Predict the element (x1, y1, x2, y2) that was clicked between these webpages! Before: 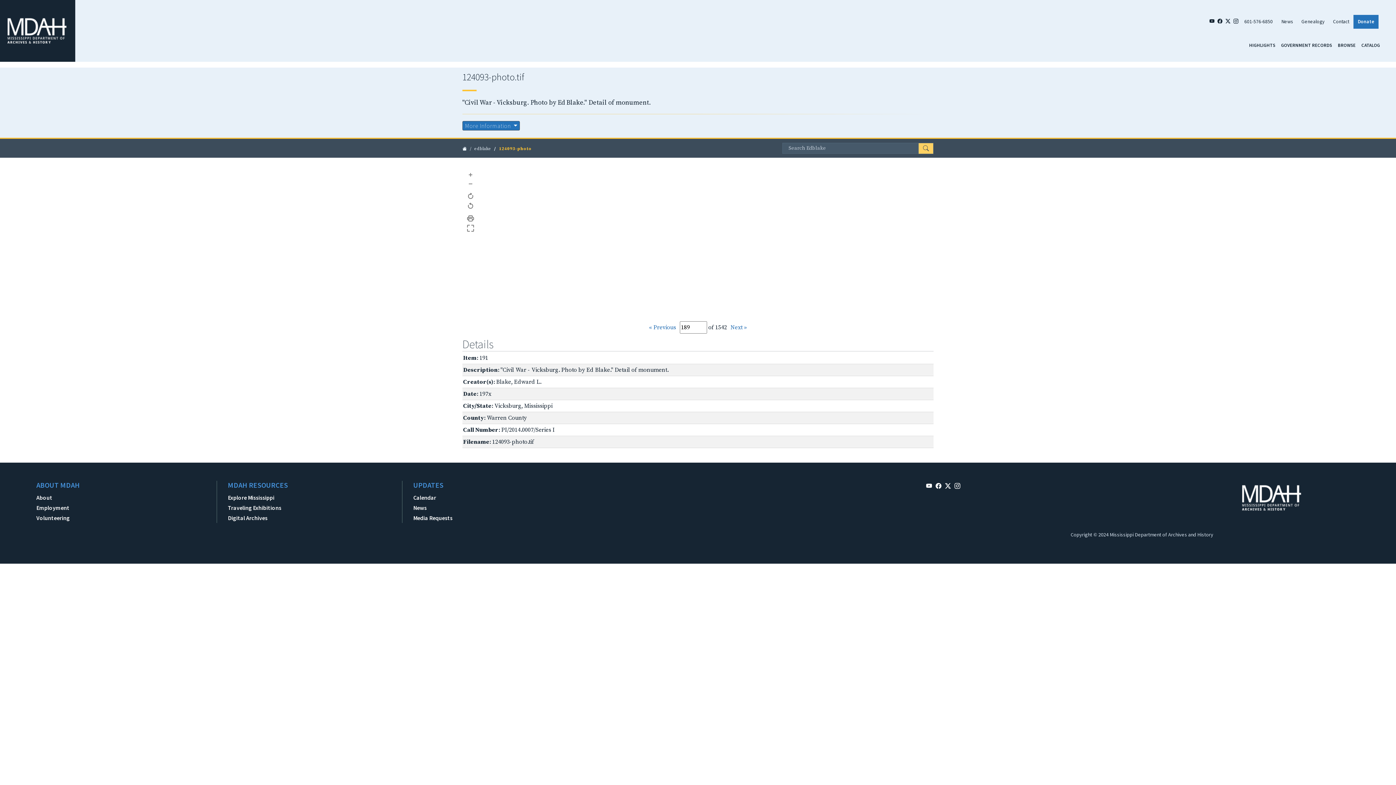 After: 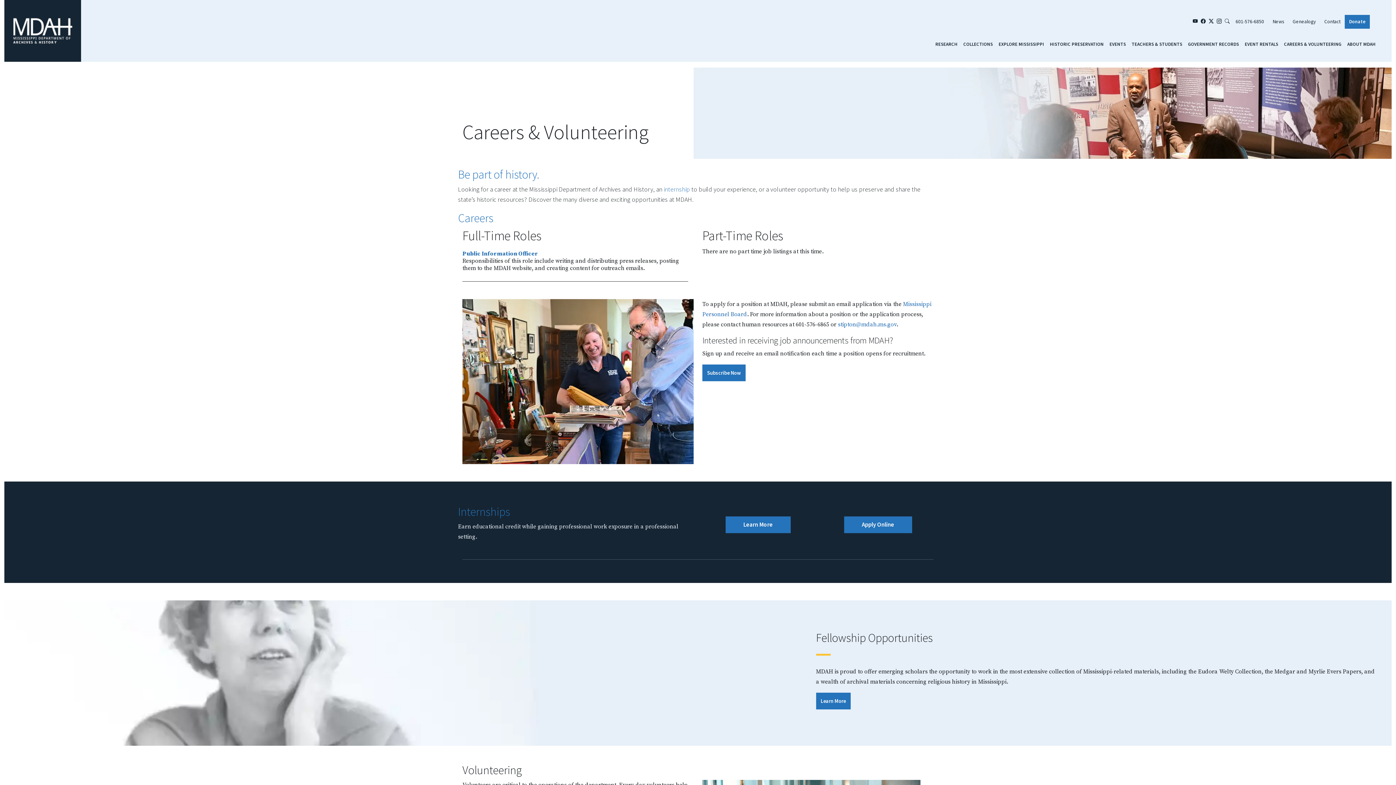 Action: bbox: (36, 513, 216, 523) label: Volunteering